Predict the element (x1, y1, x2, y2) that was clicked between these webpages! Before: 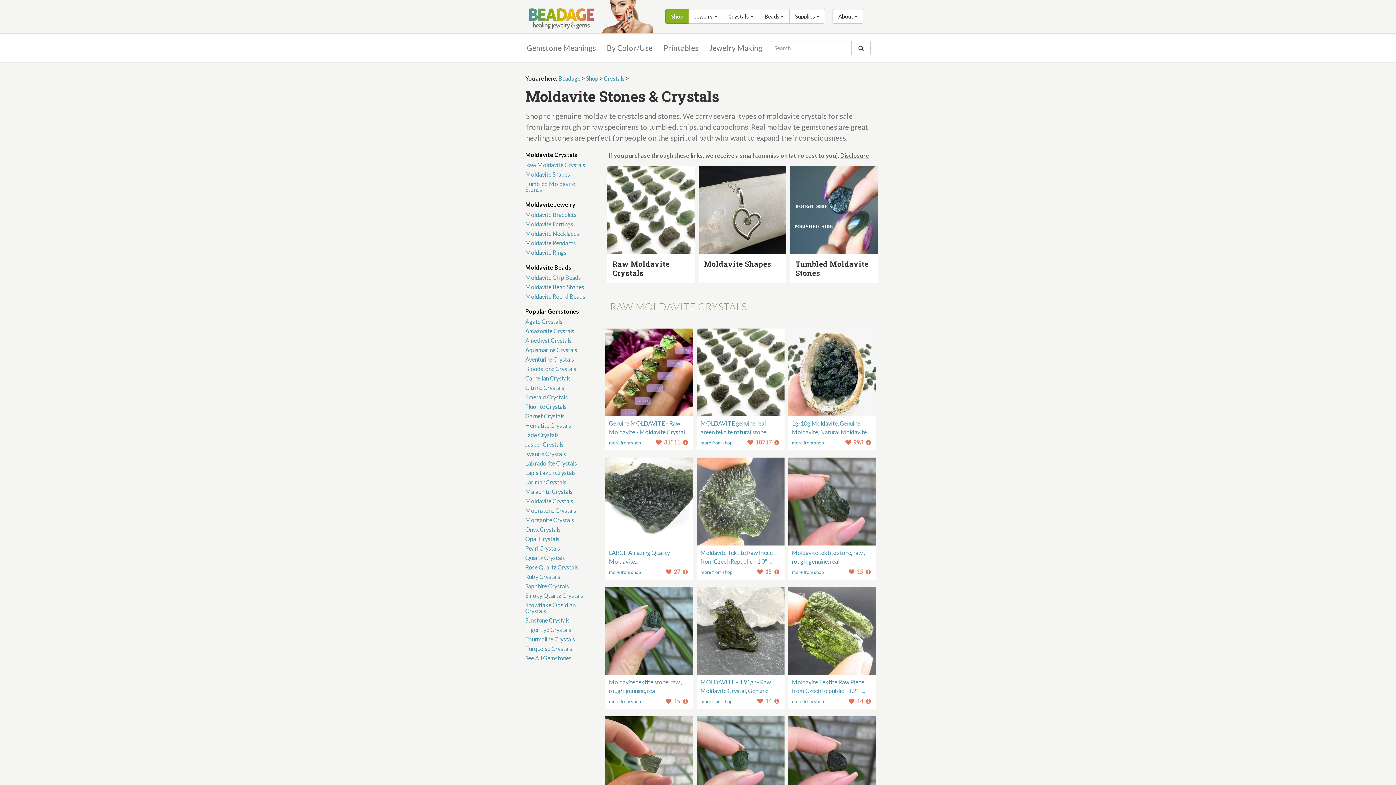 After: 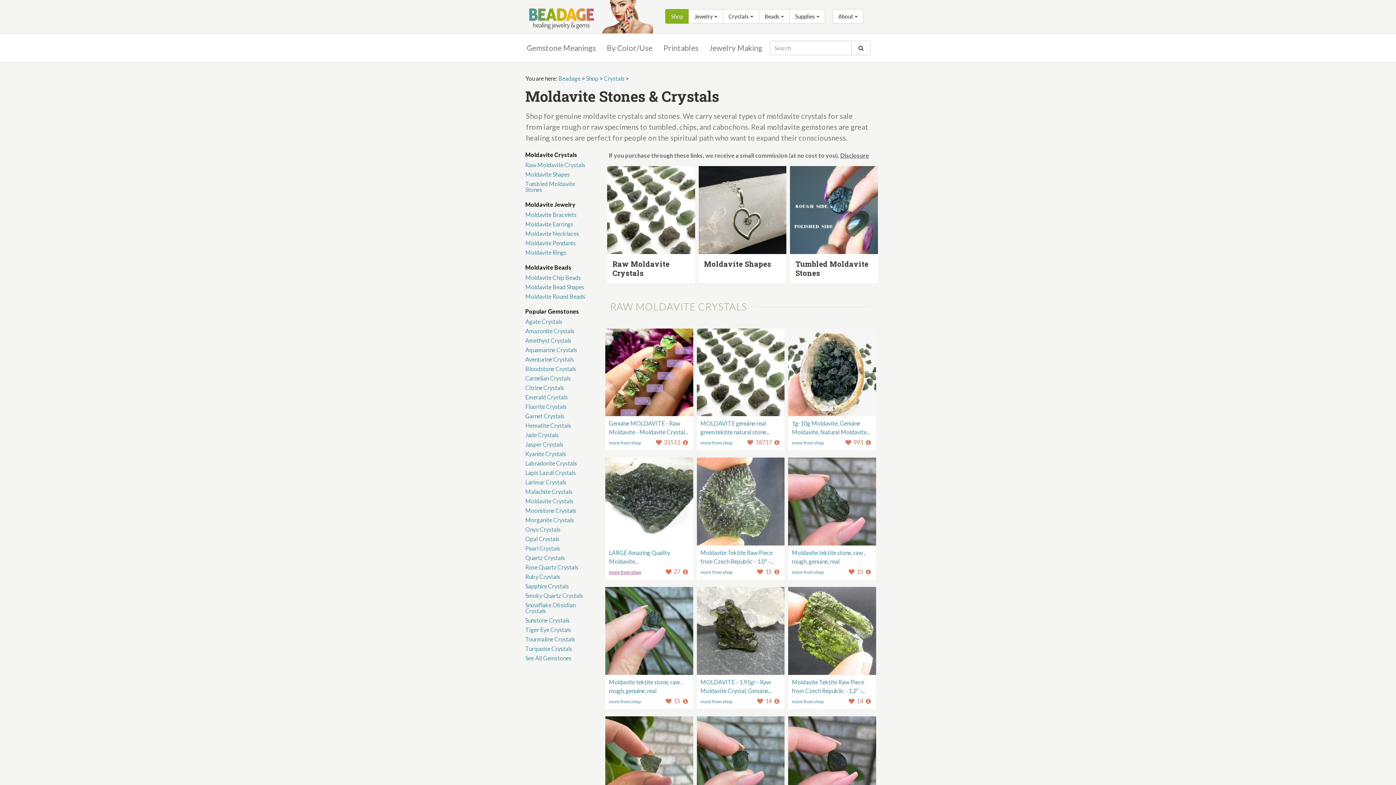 Action: label: more from shop bbox: (609, 569, 641, 575)